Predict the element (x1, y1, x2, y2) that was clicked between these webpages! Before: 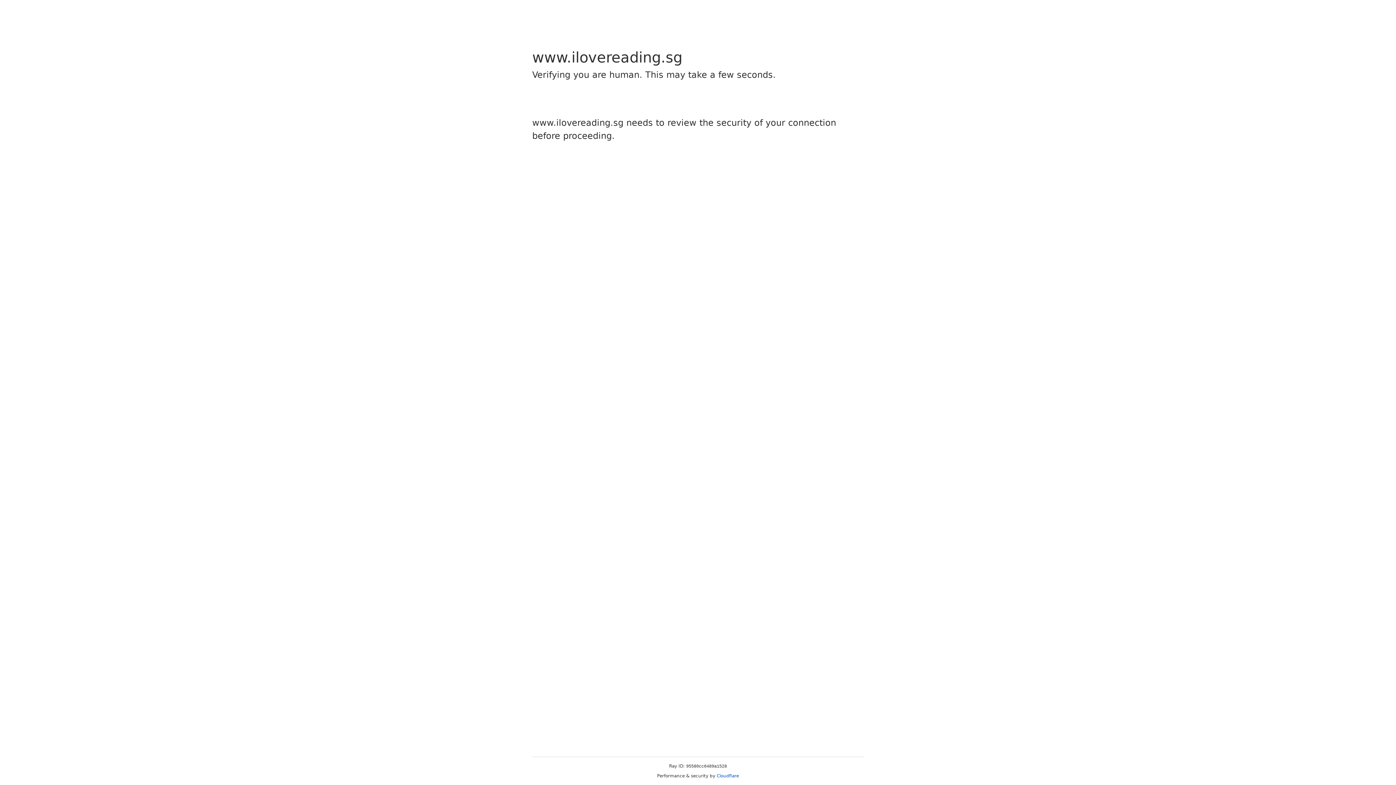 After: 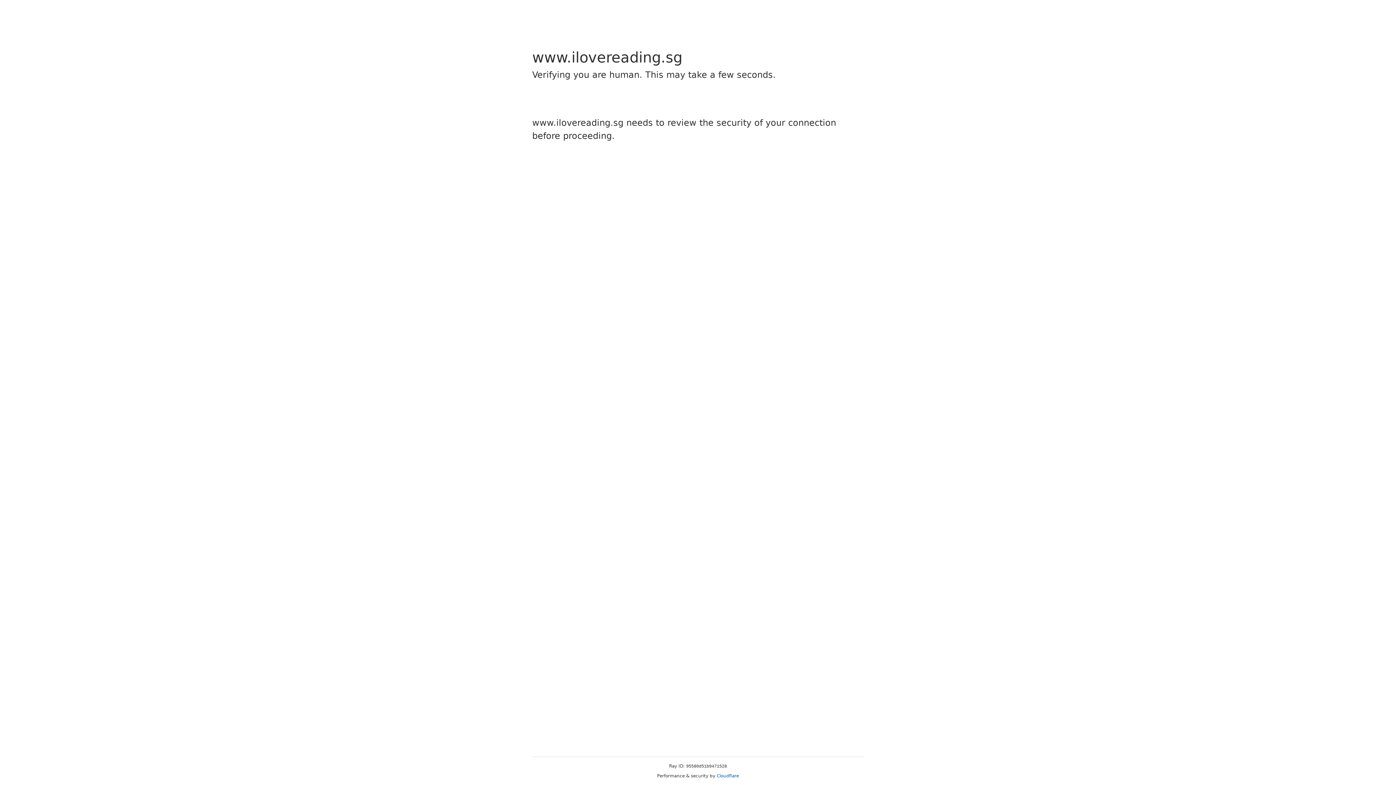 Action: bbox: (716, 773, 739, 778) label: Cloudflare